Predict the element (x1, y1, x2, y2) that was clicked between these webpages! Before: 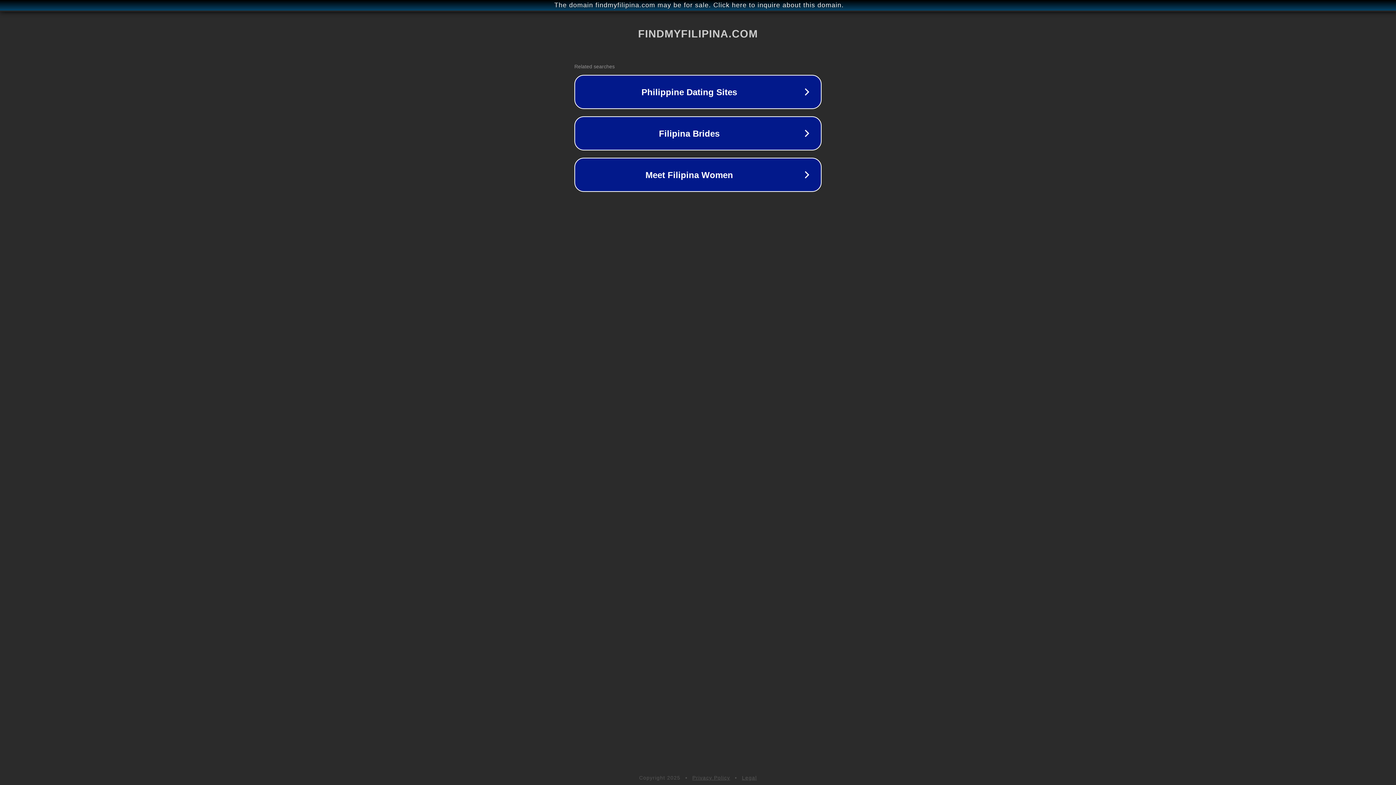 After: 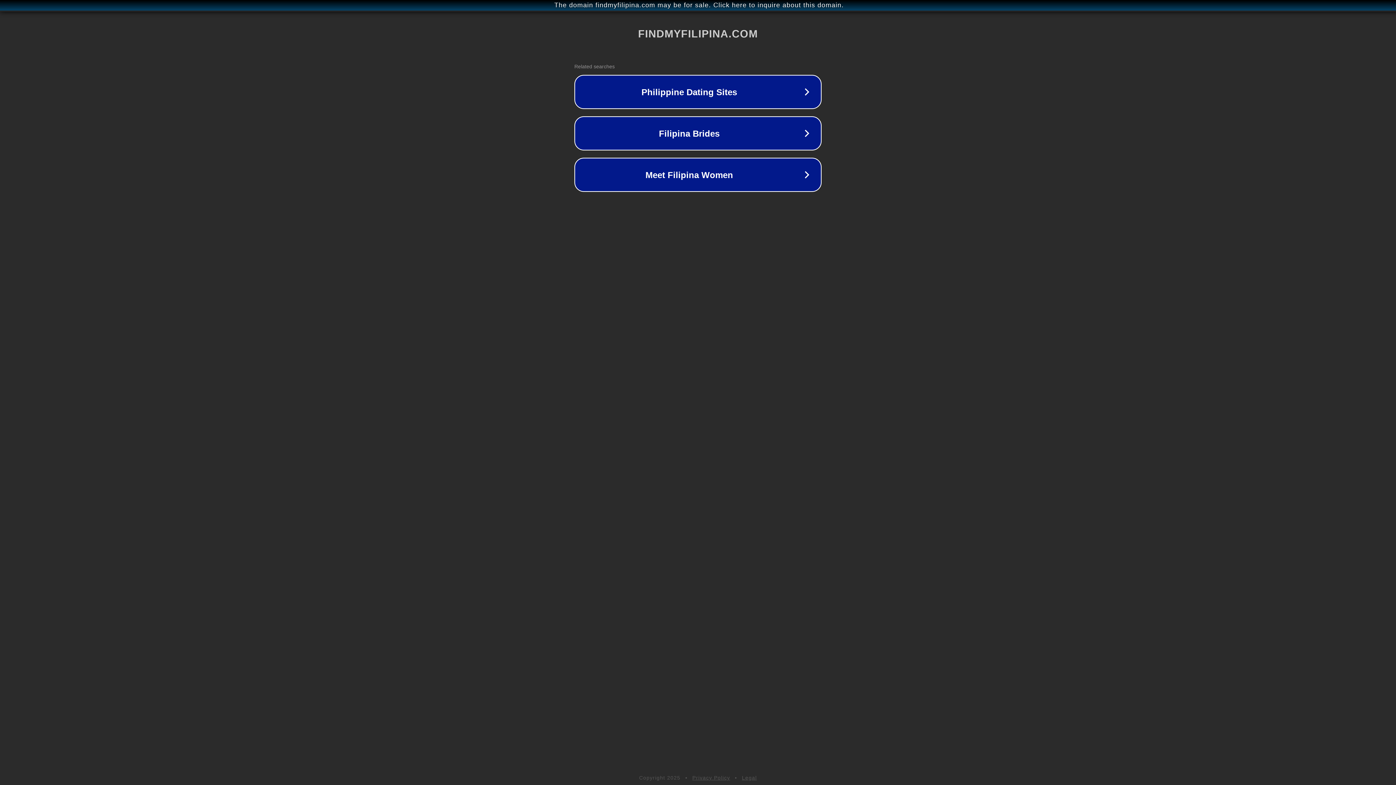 Action: bbox: (692, 775, 730, 781) label: Privacy Policy